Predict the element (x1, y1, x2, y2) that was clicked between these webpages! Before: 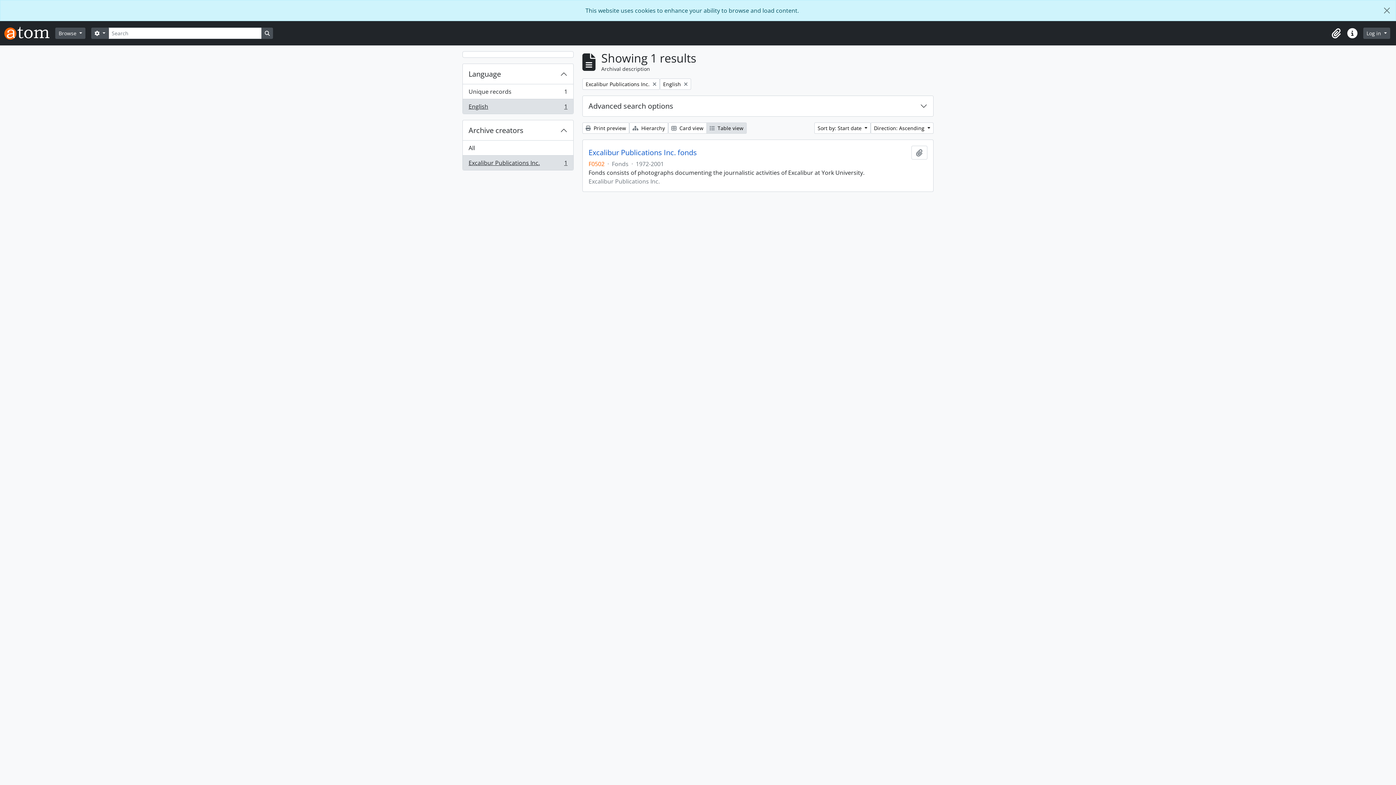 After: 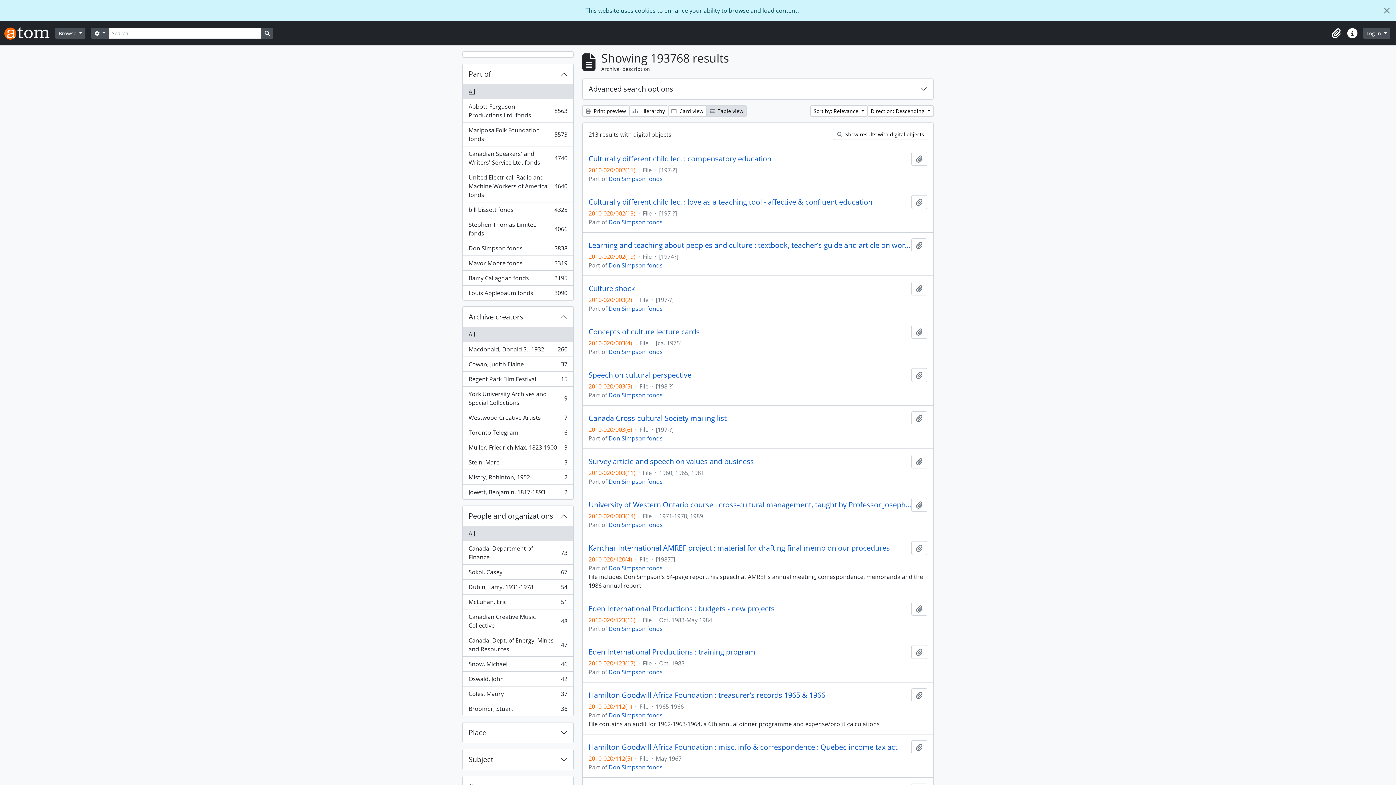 Action: bbox: (261, 27, 273, 38) label: Search in browse page